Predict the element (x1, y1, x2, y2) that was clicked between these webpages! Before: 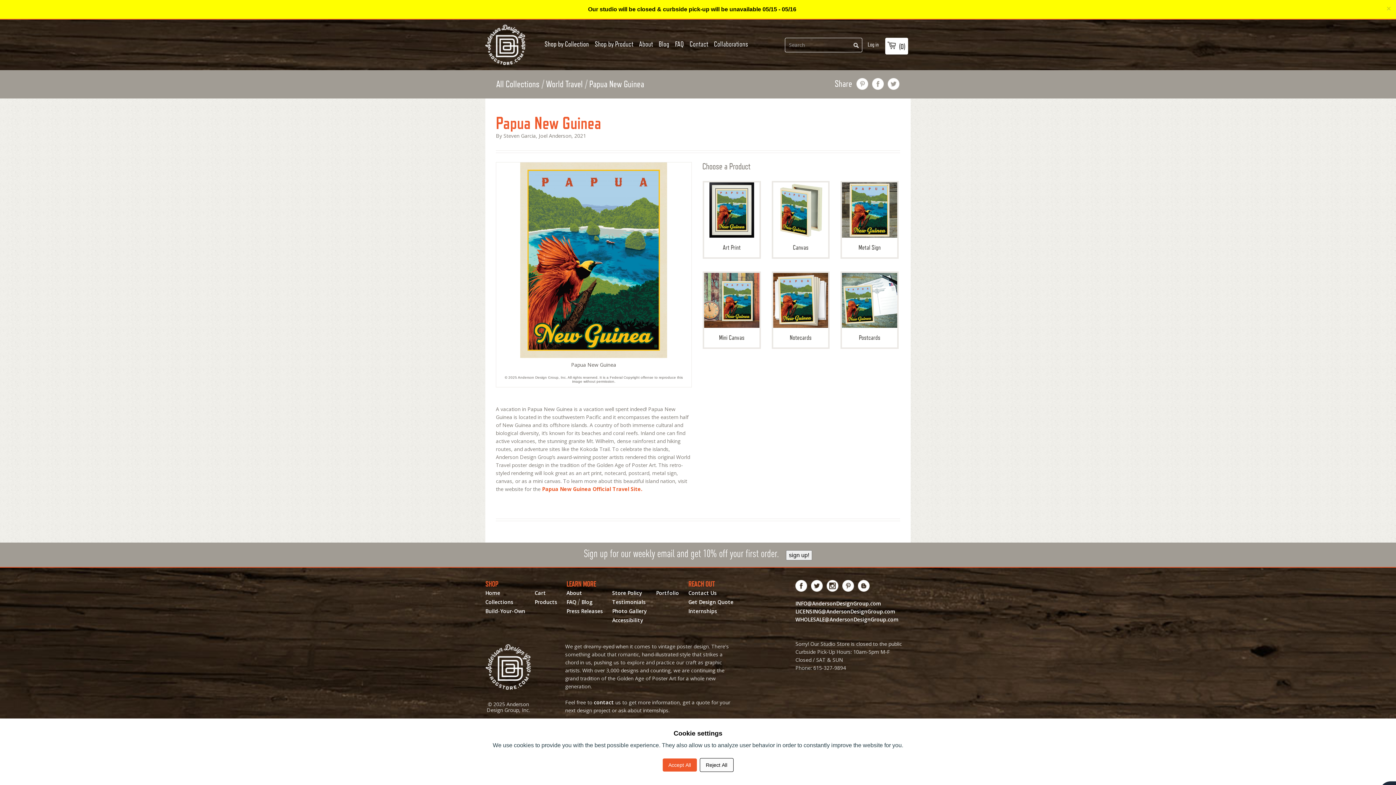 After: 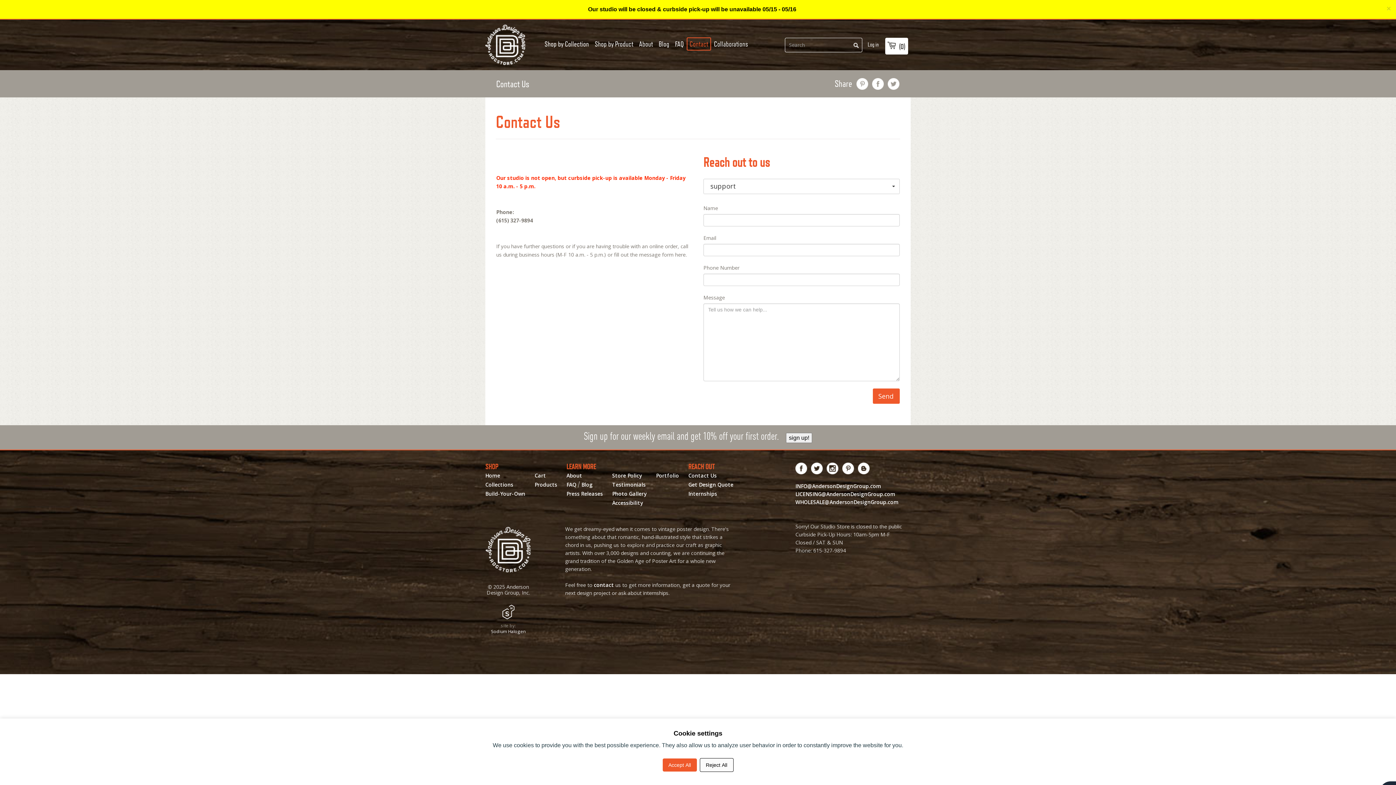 Action: bbox: (688, 590, 716, 596) label: Contact Us